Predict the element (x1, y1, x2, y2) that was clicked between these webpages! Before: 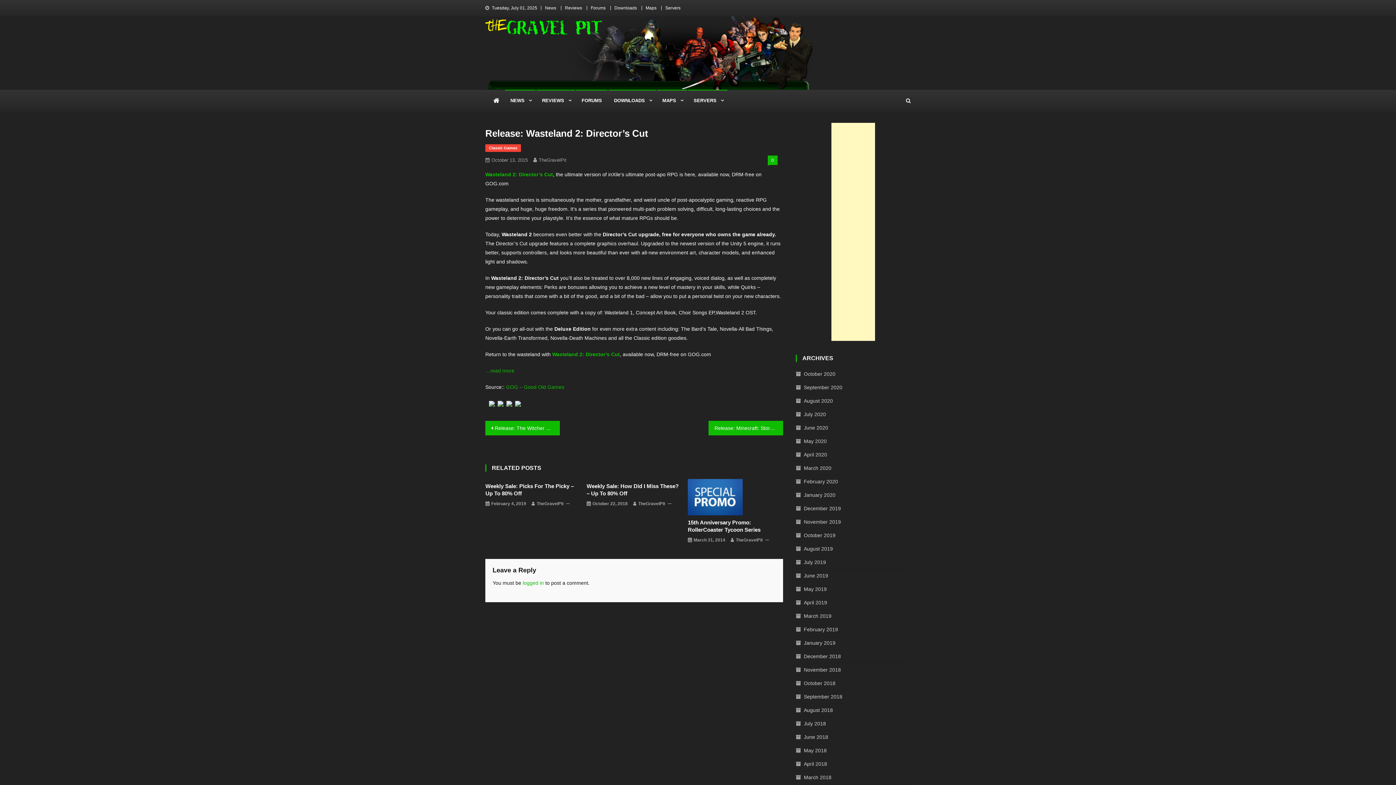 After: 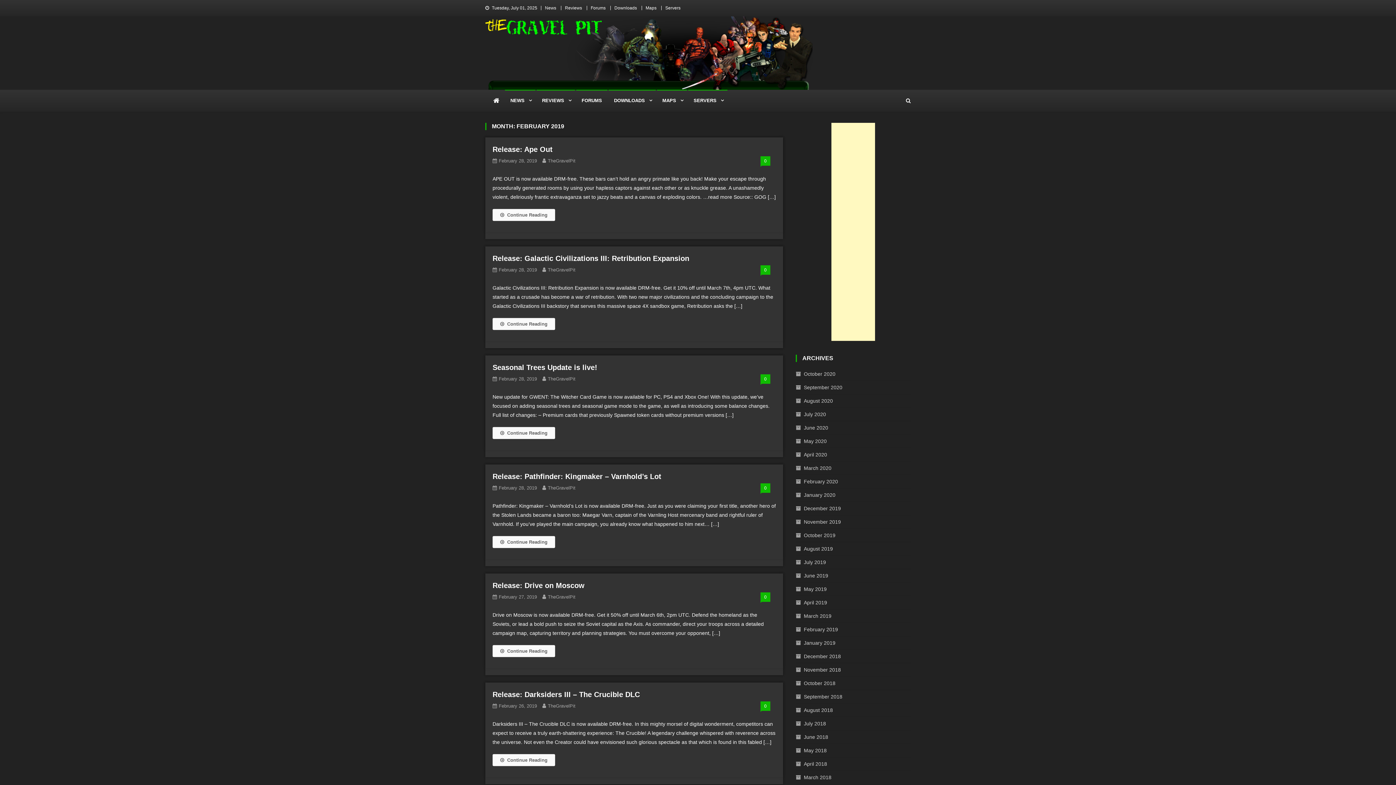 Action: label: February 2019 bbox: (796, 625, 838, 634)